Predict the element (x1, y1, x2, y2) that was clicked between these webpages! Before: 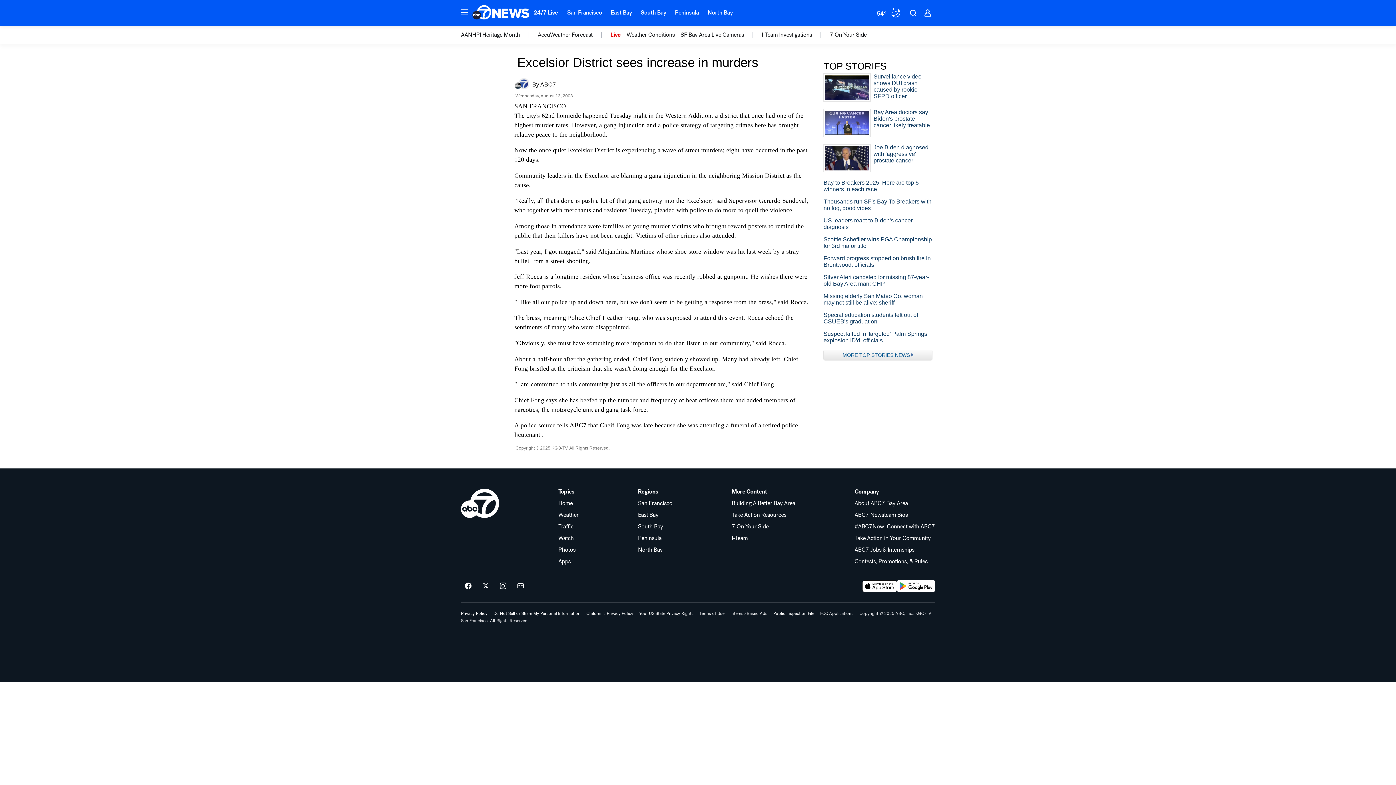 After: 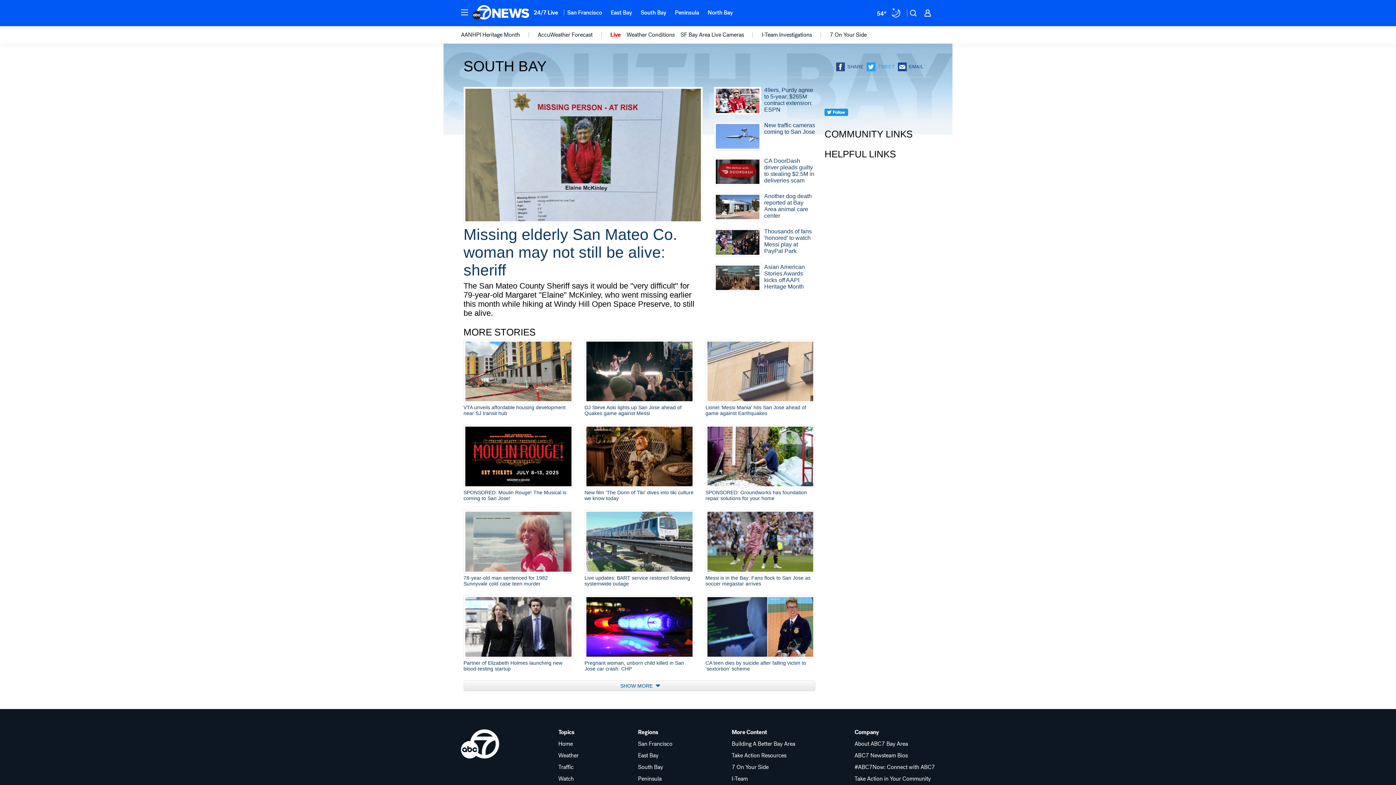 Action: bbox: (636, 4, 670, 20) label: South Bay